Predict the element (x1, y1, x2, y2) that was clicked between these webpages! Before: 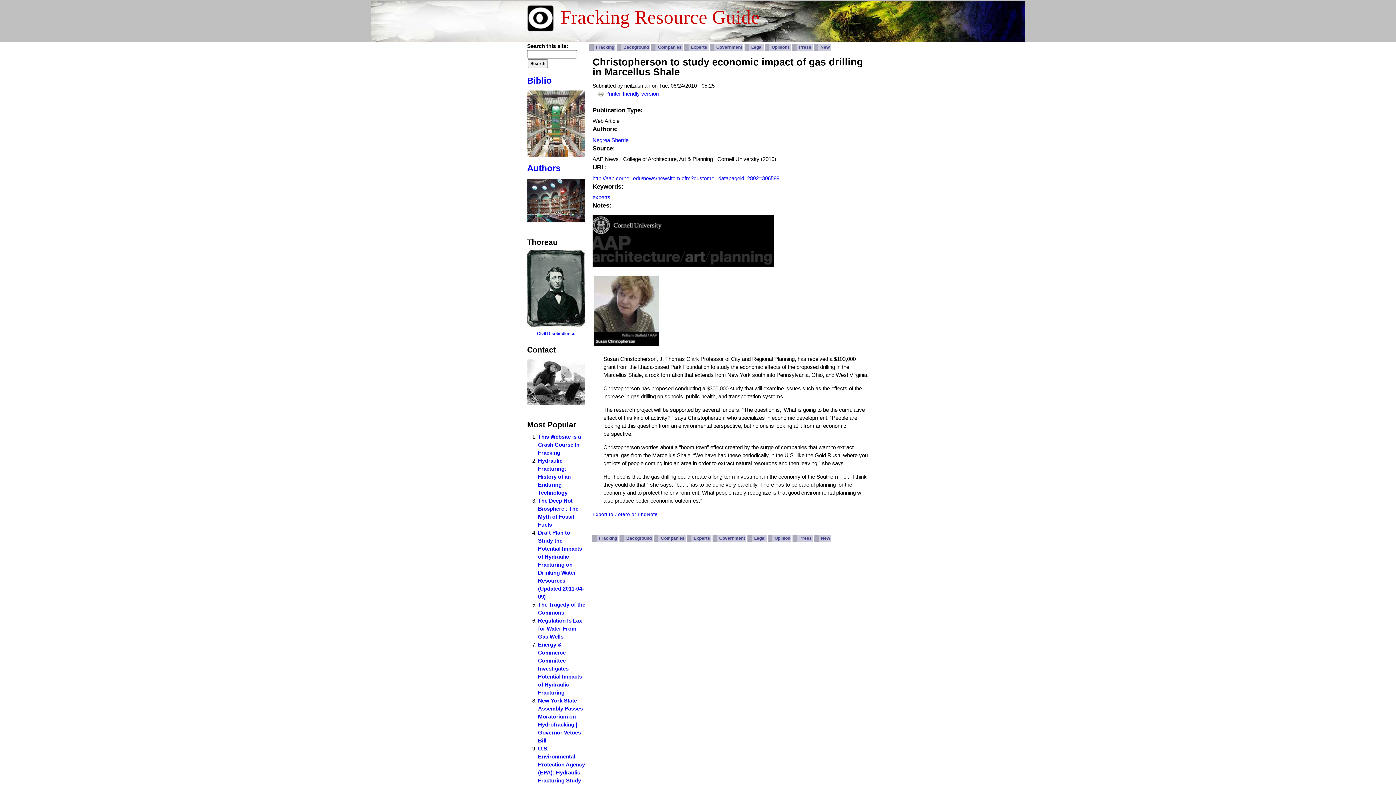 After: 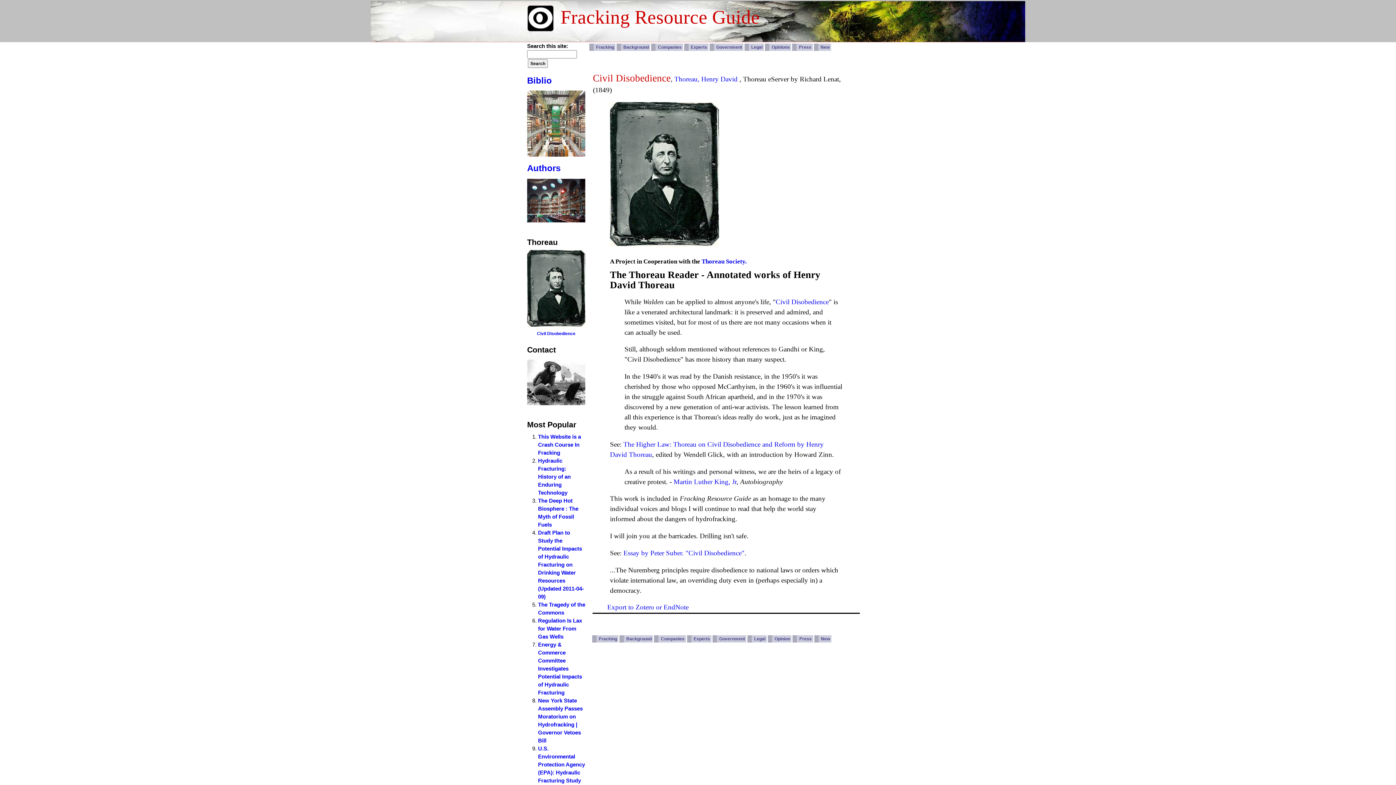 Action: bbox: (527, 322, 585, 328)